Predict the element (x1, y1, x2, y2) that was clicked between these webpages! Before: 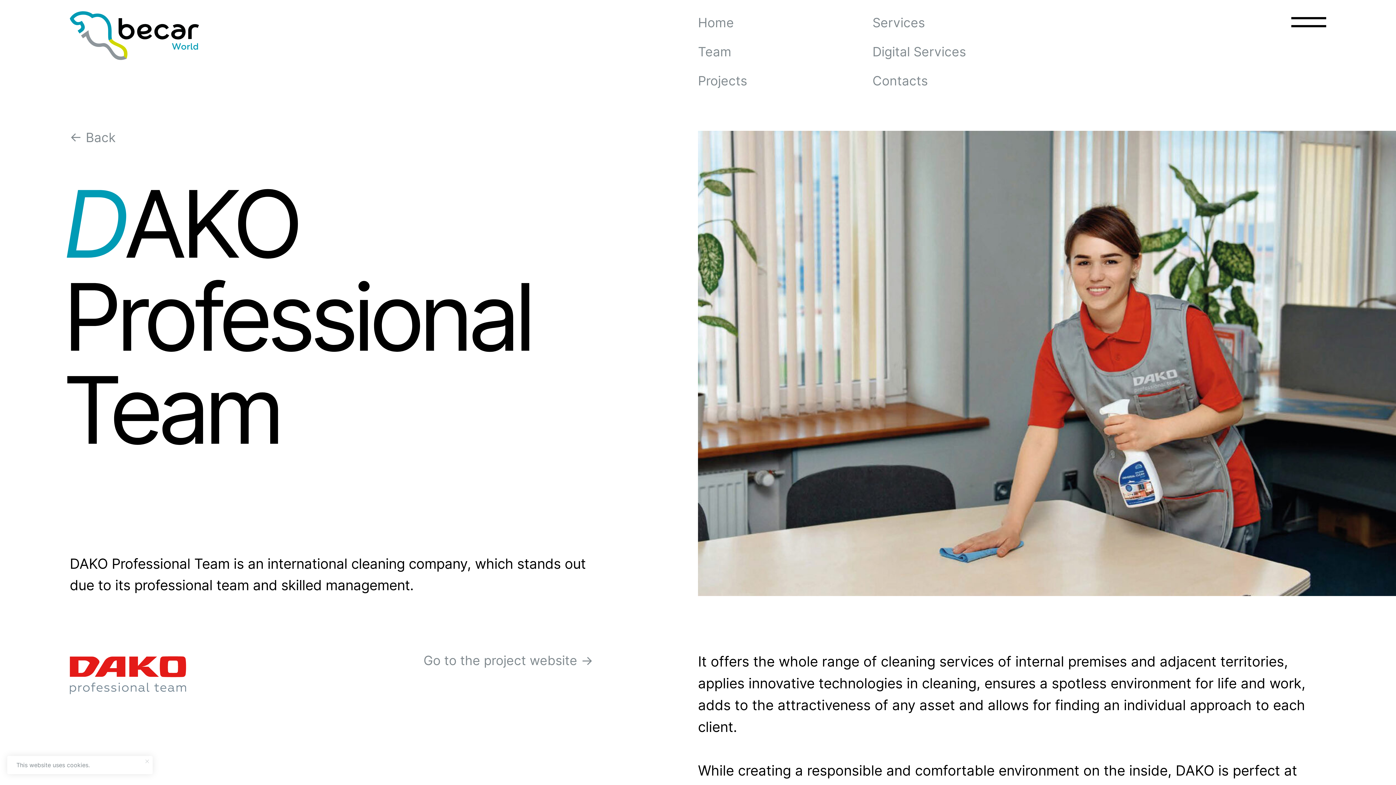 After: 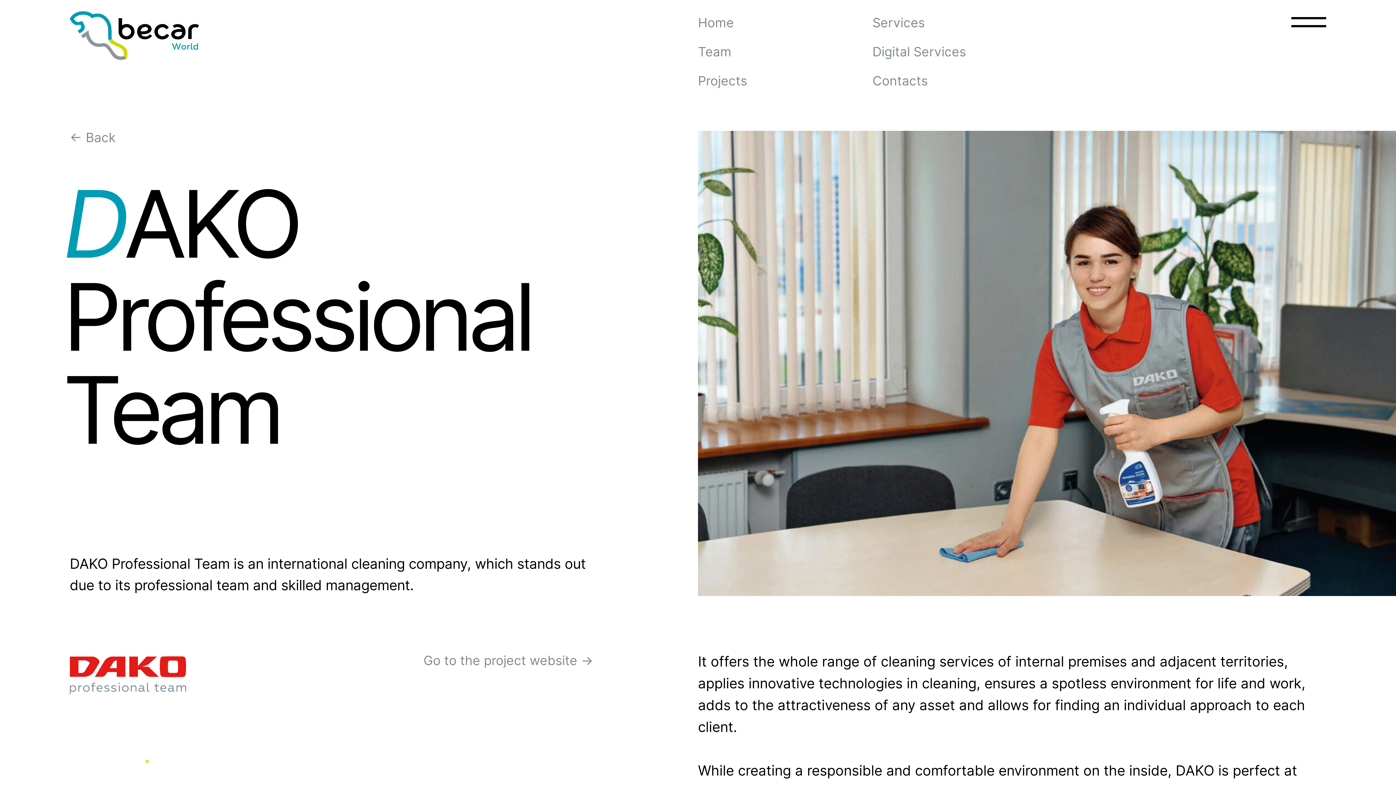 Action: bbox: (143, 758, 150, 765) label: Закрыть уведомление